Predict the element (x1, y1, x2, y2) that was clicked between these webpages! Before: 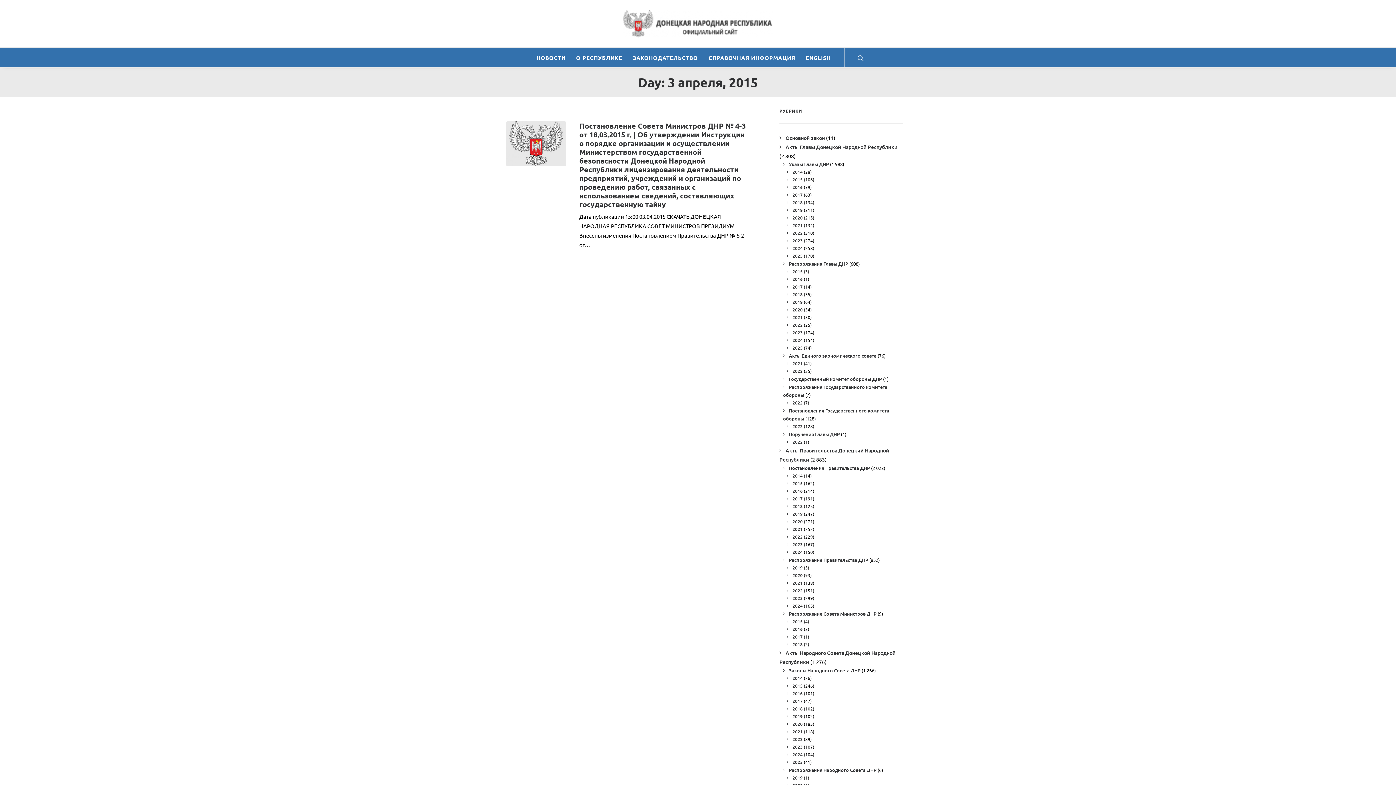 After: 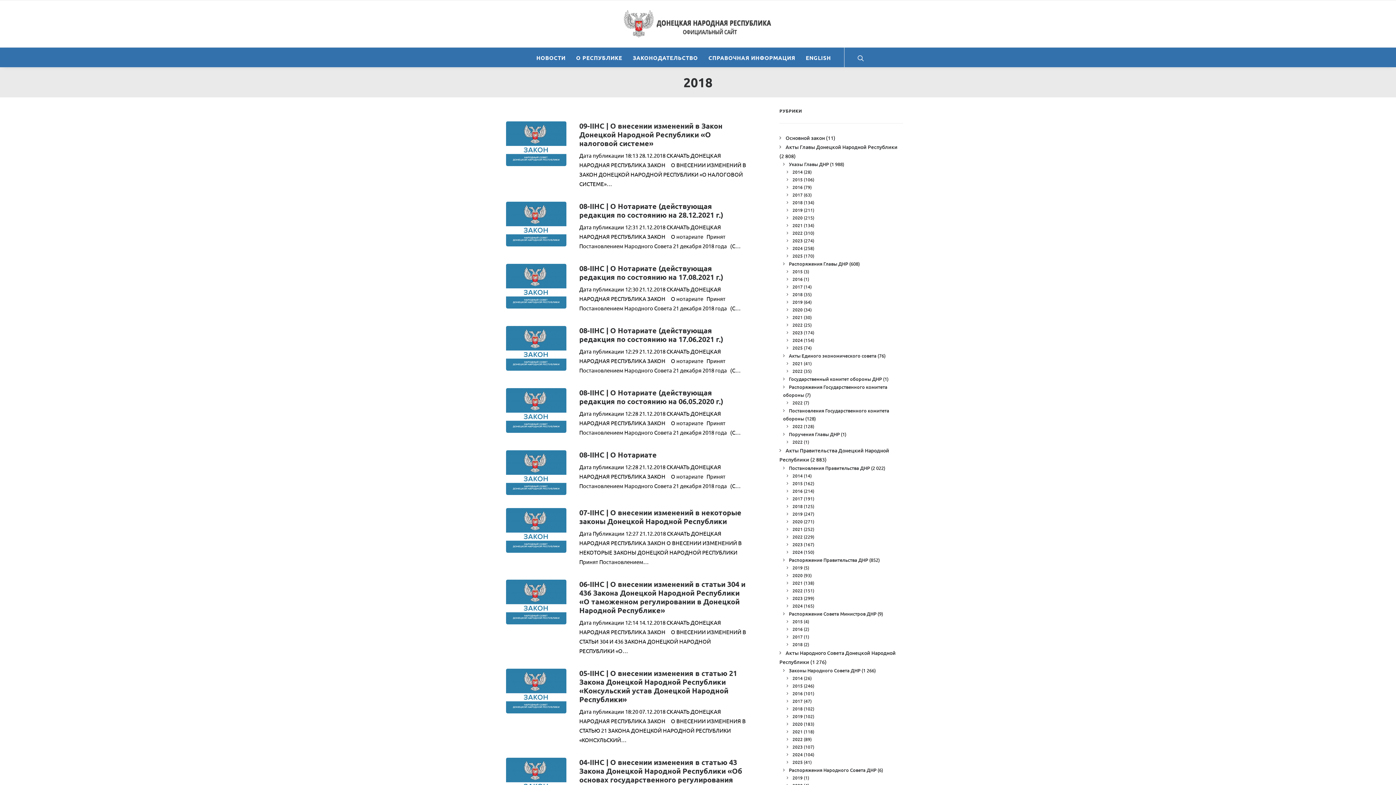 Action: bbox: (786, 706, 802, 712) label: 2018